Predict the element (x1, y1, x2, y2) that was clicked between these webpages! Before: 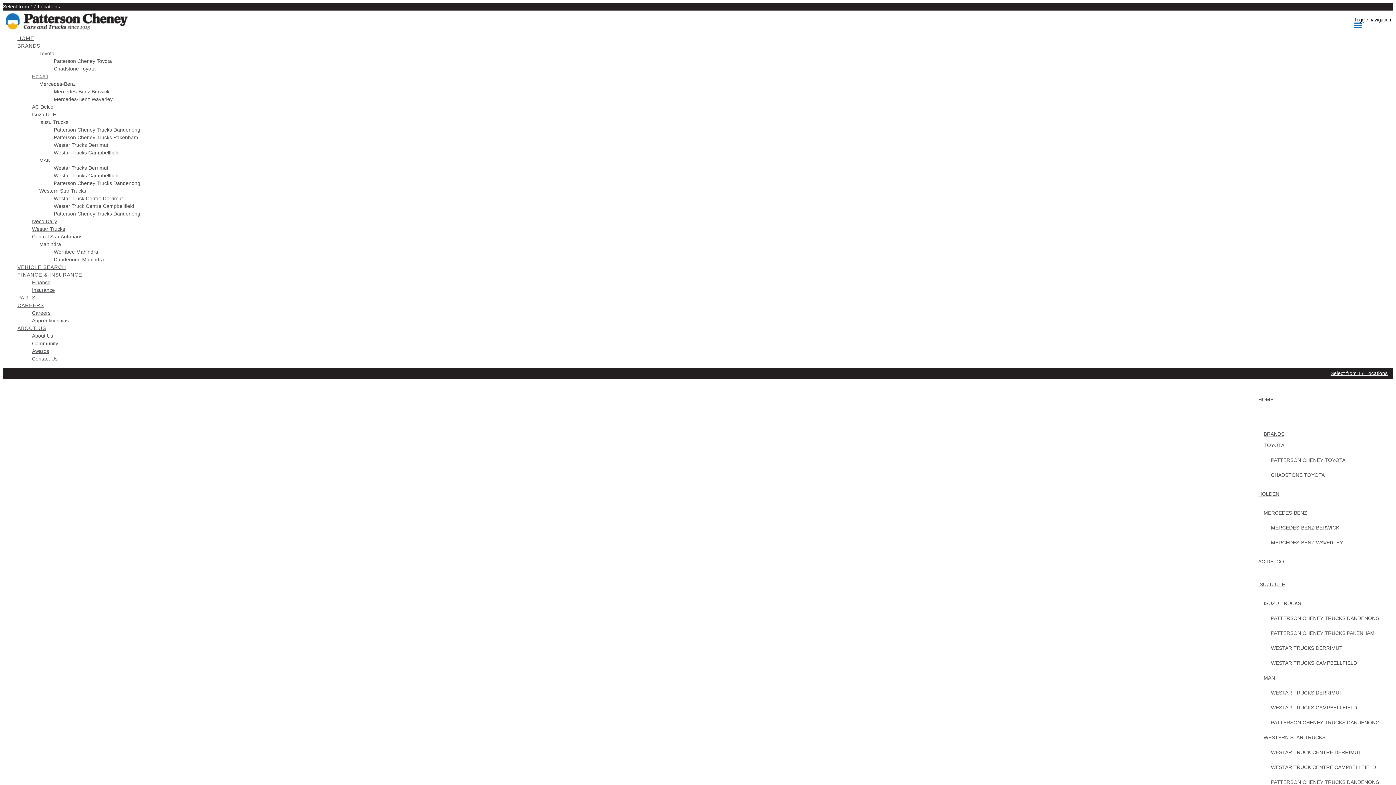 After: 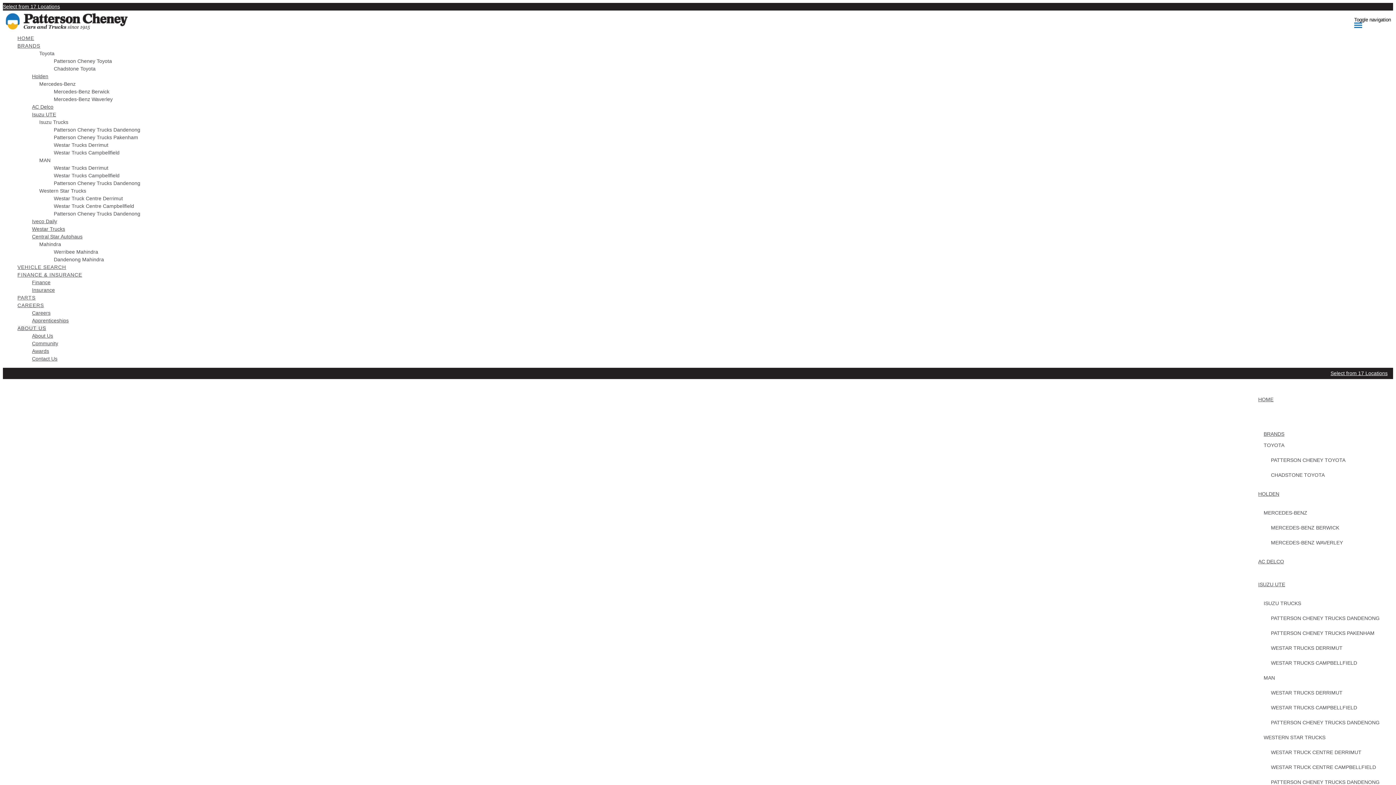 Action: bbox: (2, 3, 60, 9) label: Select from 17 Locations